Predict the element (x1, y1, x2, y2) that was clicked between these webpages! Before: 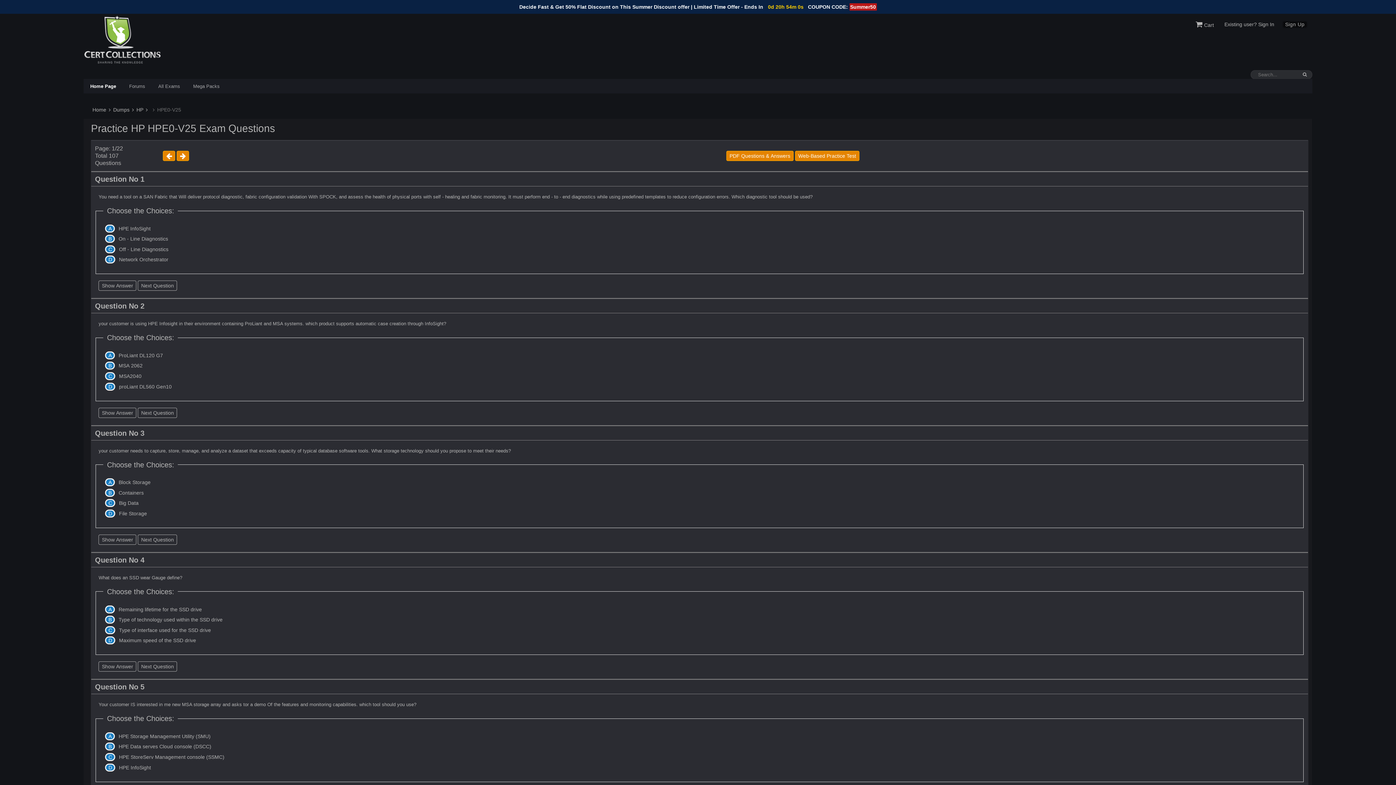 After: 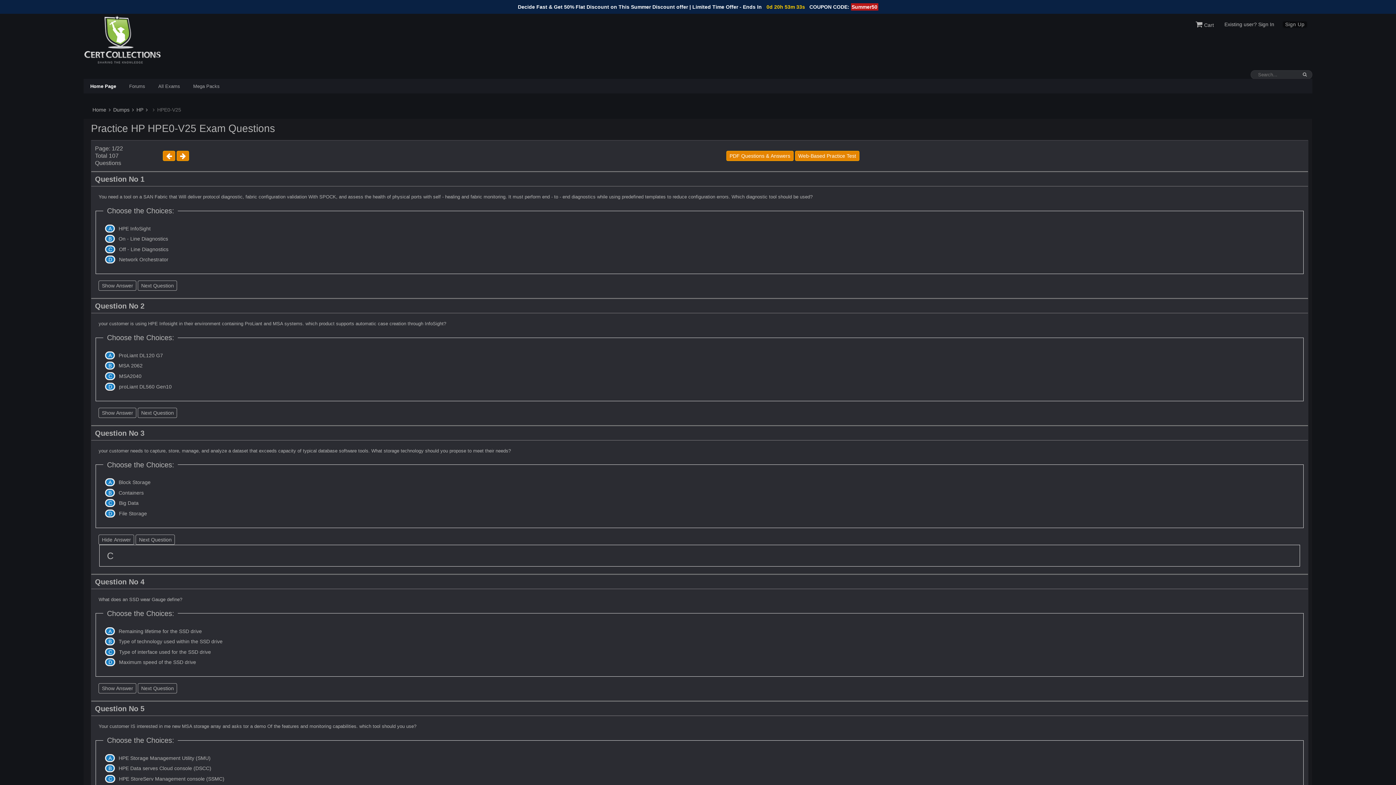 Action: label: Show Answer bbox: (98, 534, 136, 545)